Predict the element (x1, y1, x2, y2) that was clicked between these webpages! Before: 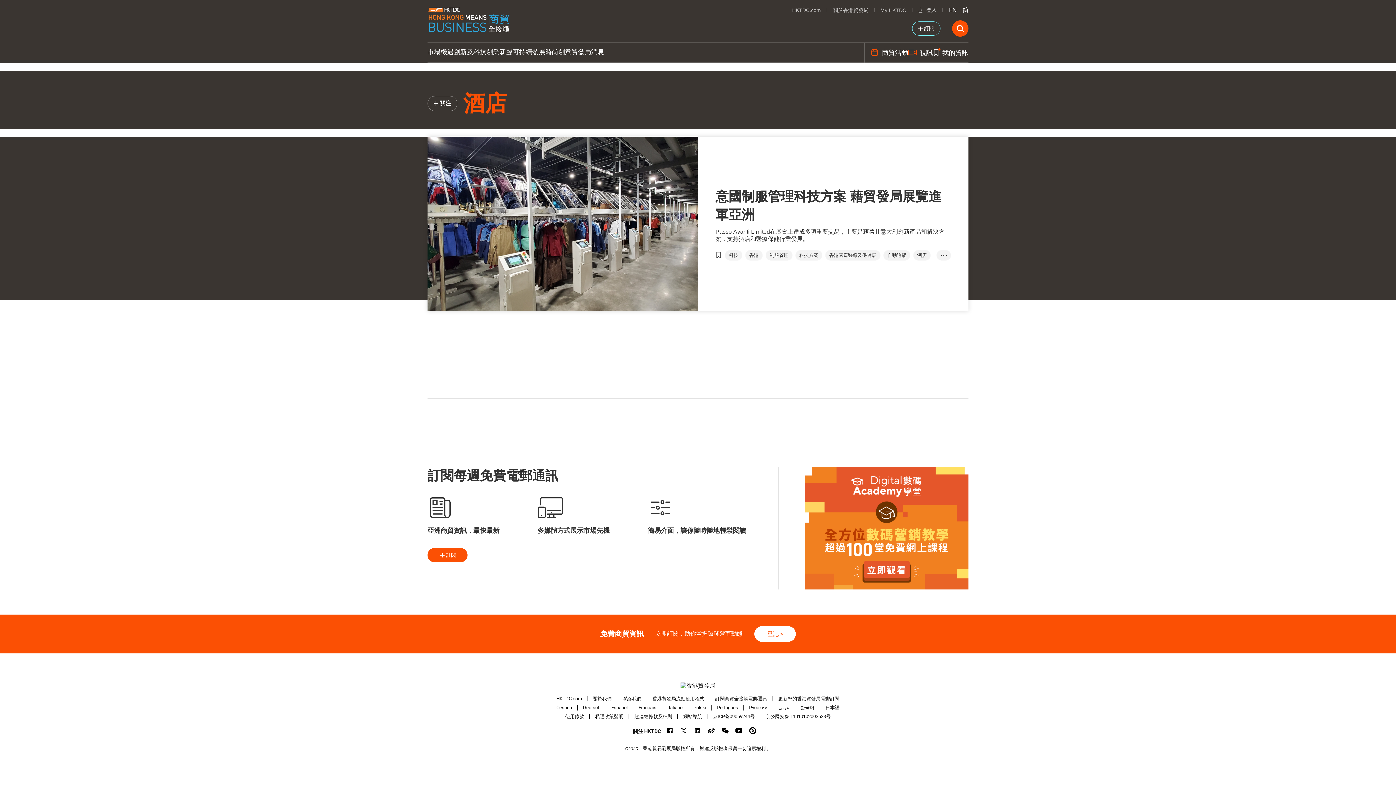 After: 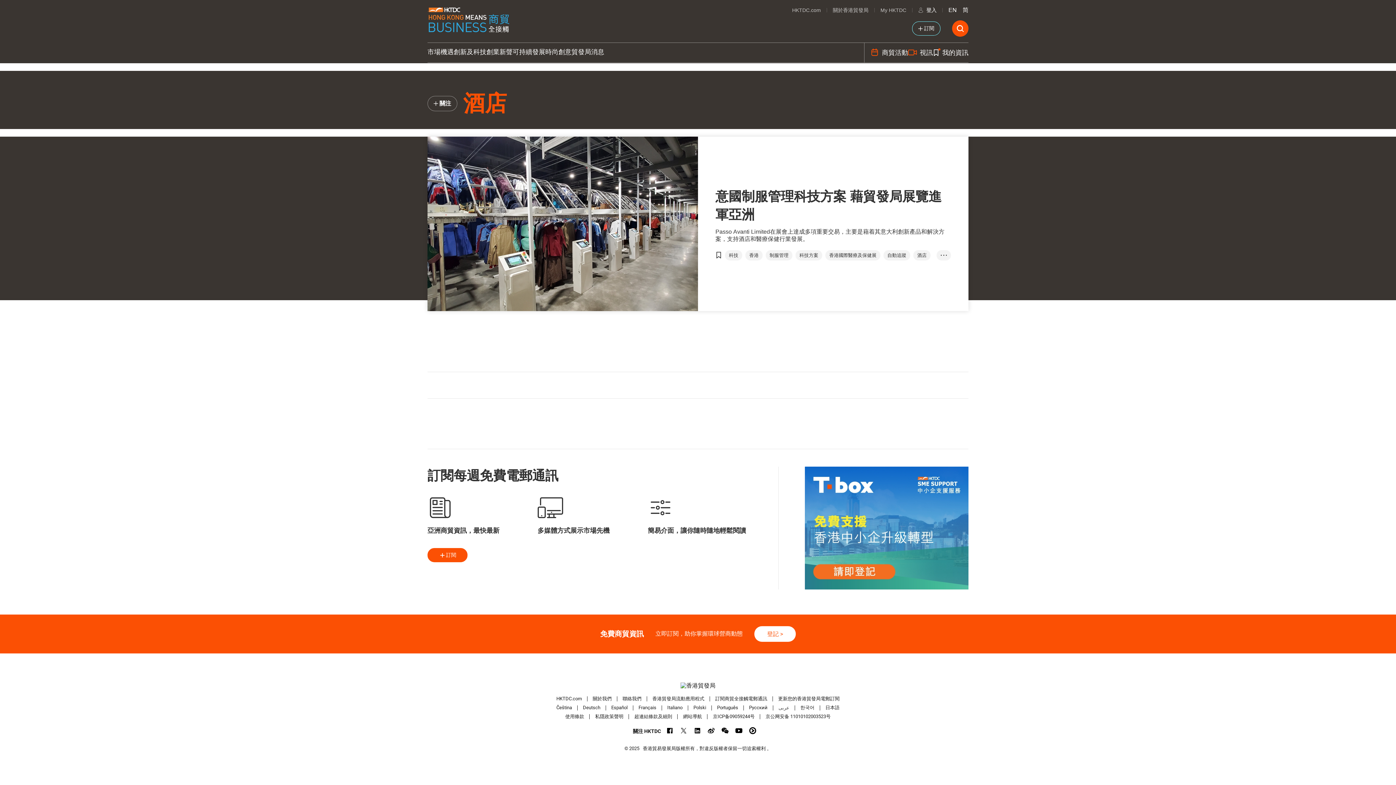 Action: label: عربى bbox: (778, 705, 789, 710)